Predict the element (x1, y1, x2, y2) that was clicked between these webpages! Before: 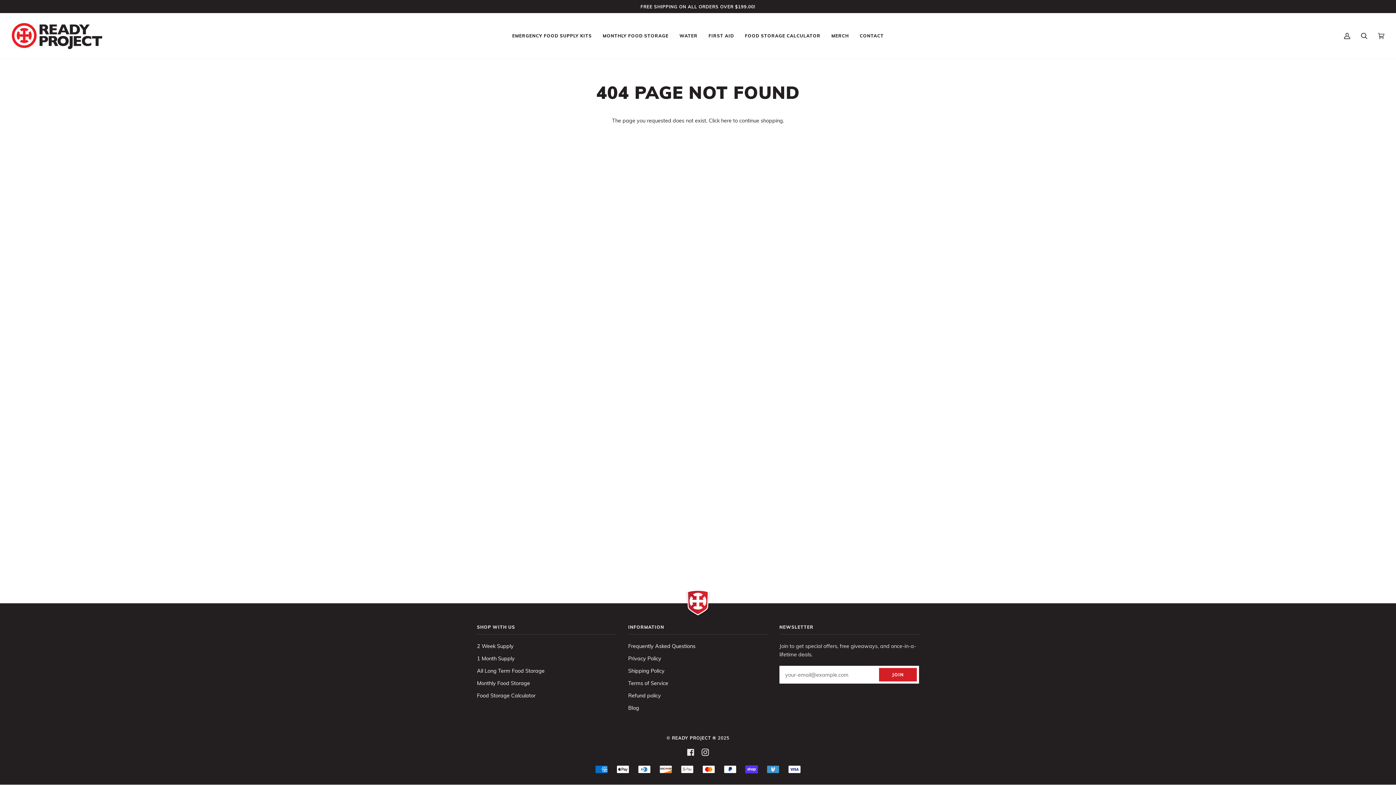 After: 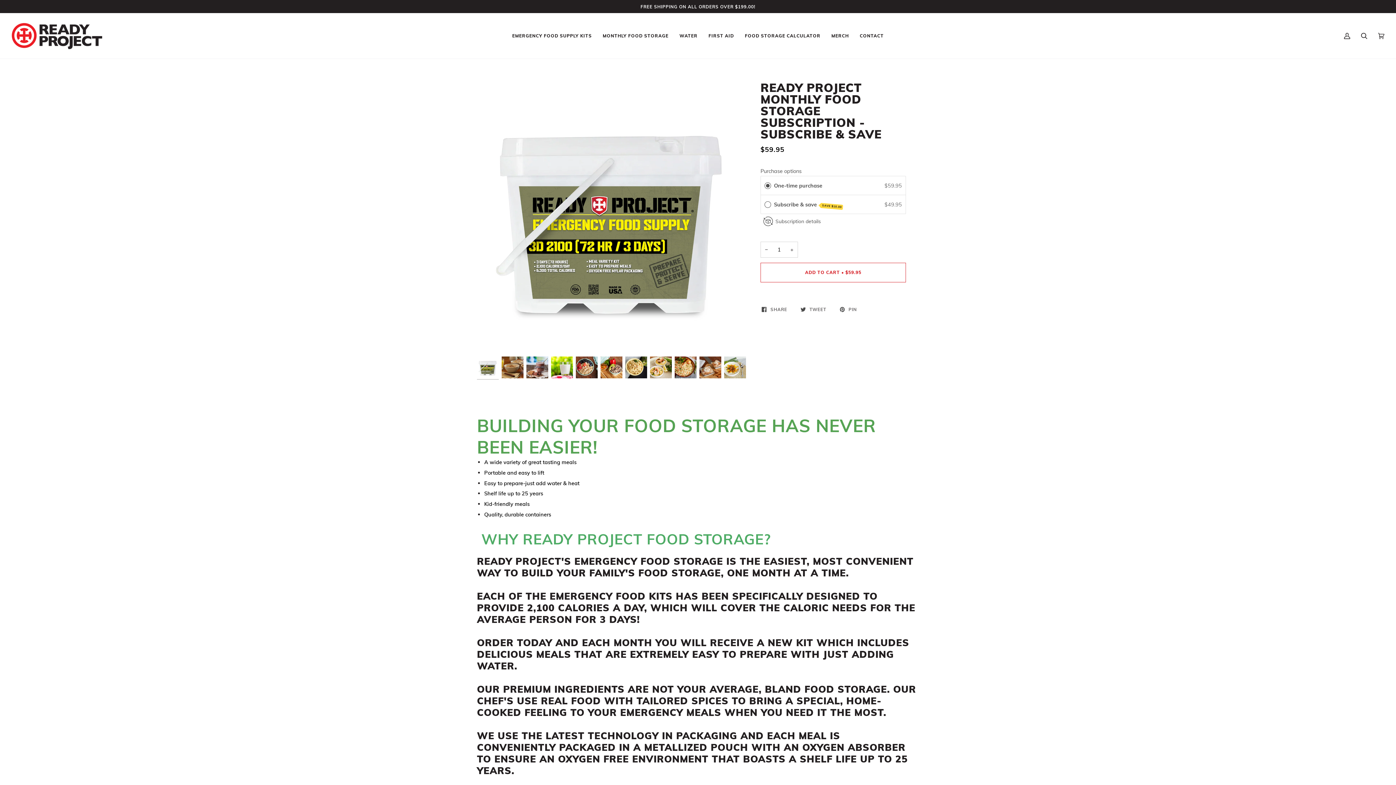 Action: label: Monthly Food Storage bbox: (477, 680, 530, 686)